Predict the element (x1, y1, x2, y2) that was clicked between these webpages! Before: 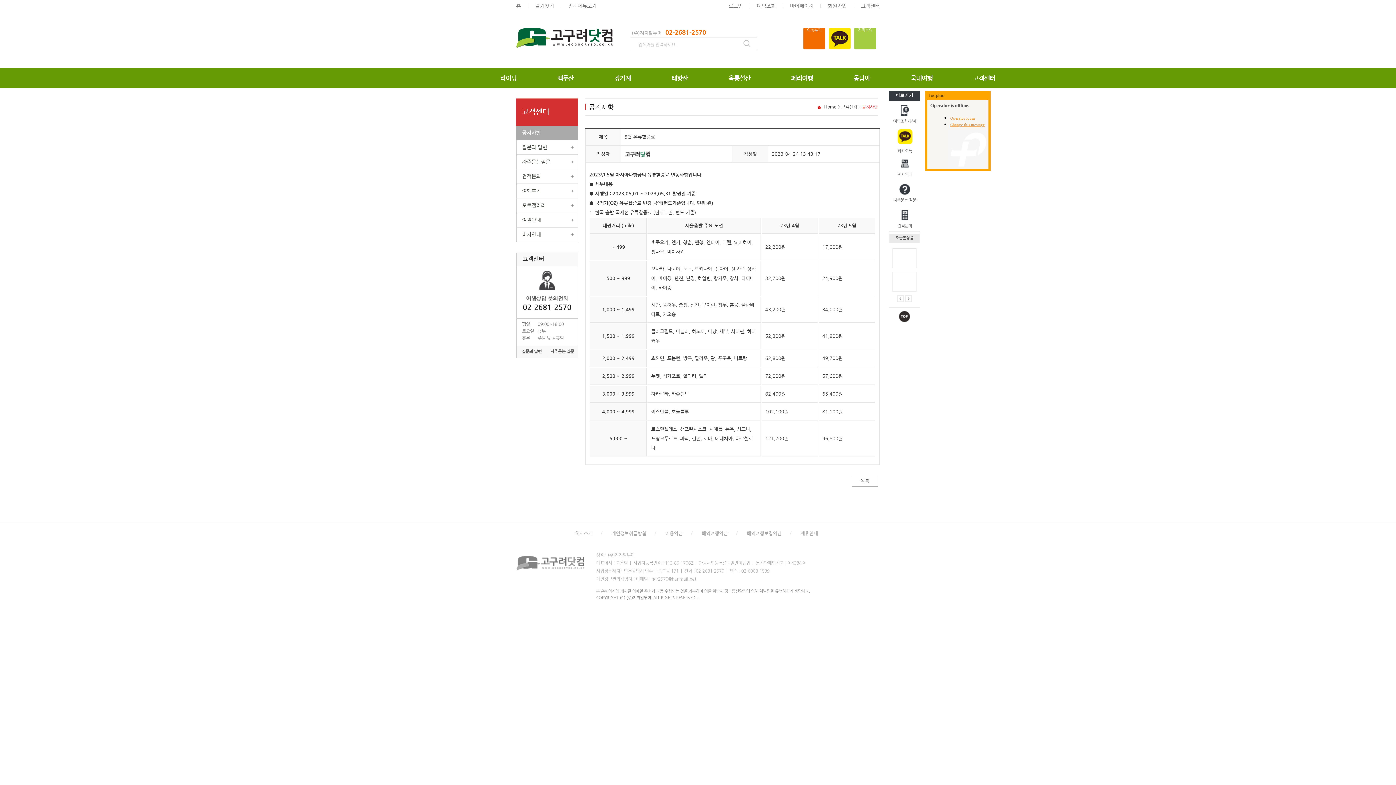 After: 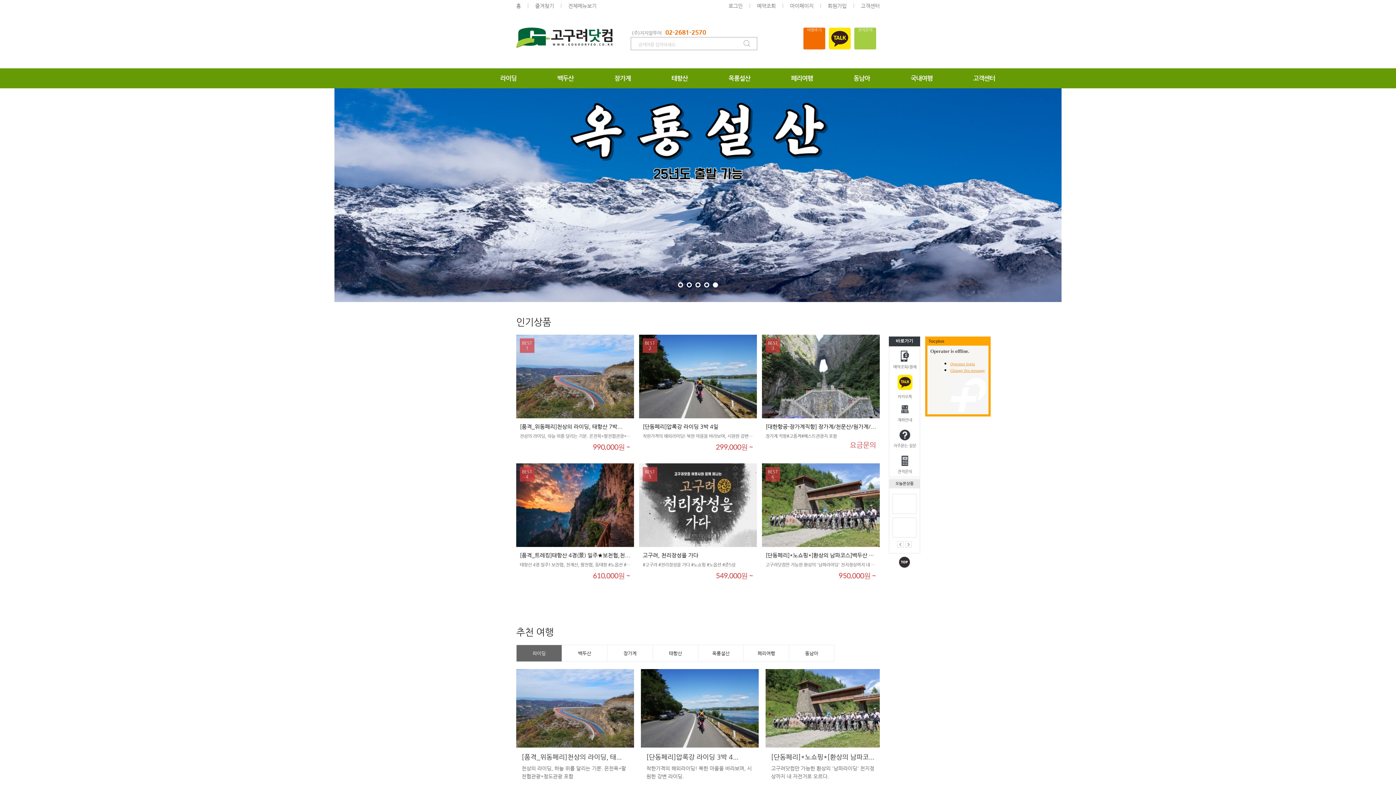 Action: bbox: (516, 2, 521, 8) label: 홈